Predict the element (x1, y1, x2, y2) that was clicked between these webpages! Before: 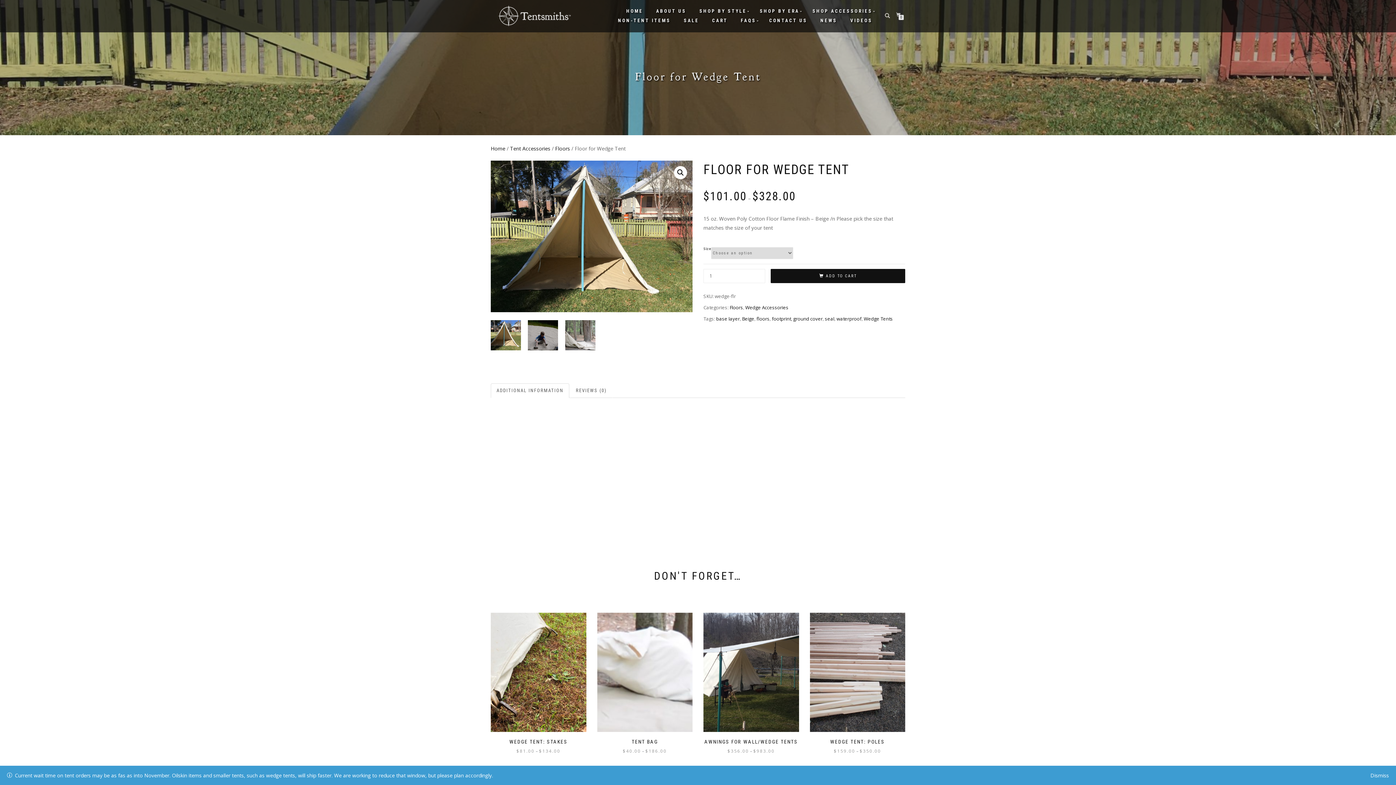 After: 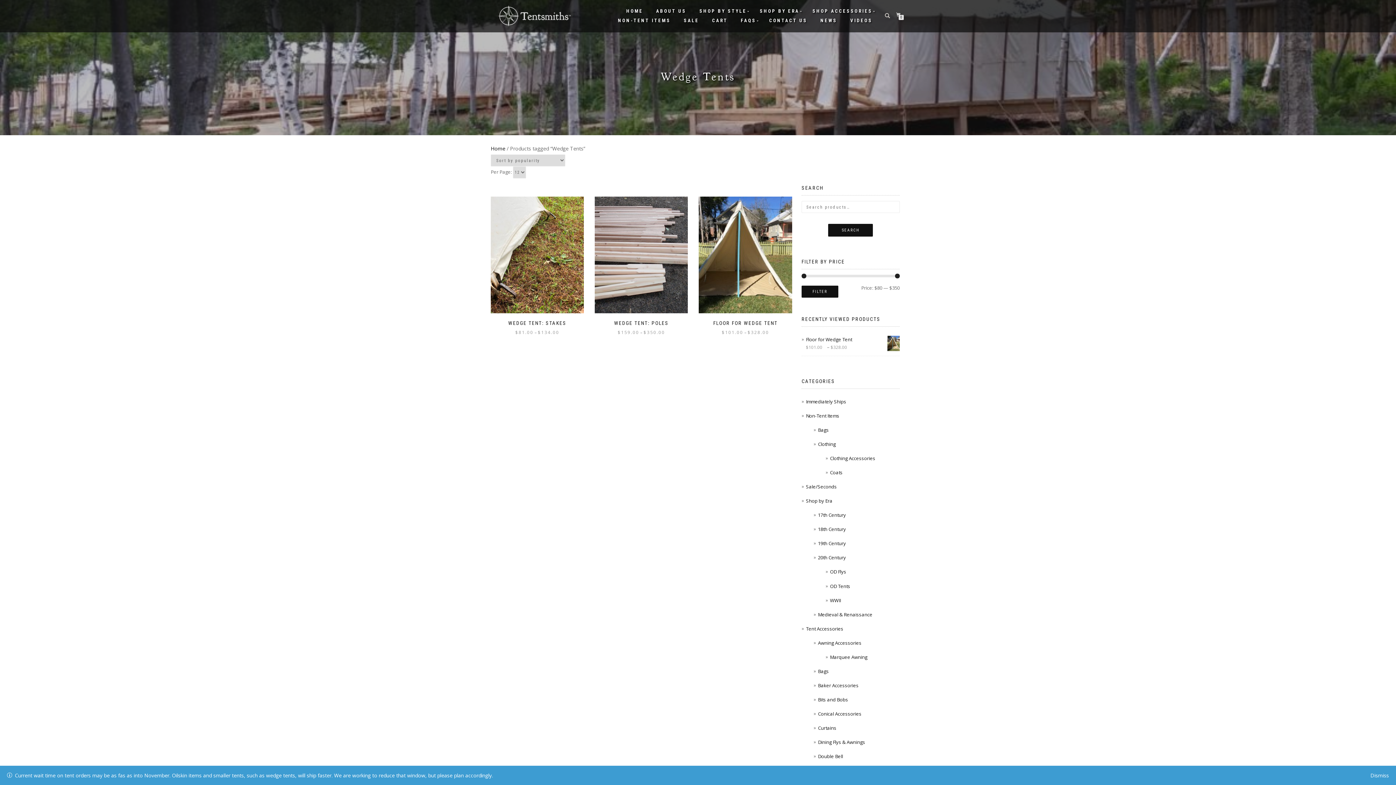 Action: bbox: (864, 315, 893, 322) label: Wedge Tents